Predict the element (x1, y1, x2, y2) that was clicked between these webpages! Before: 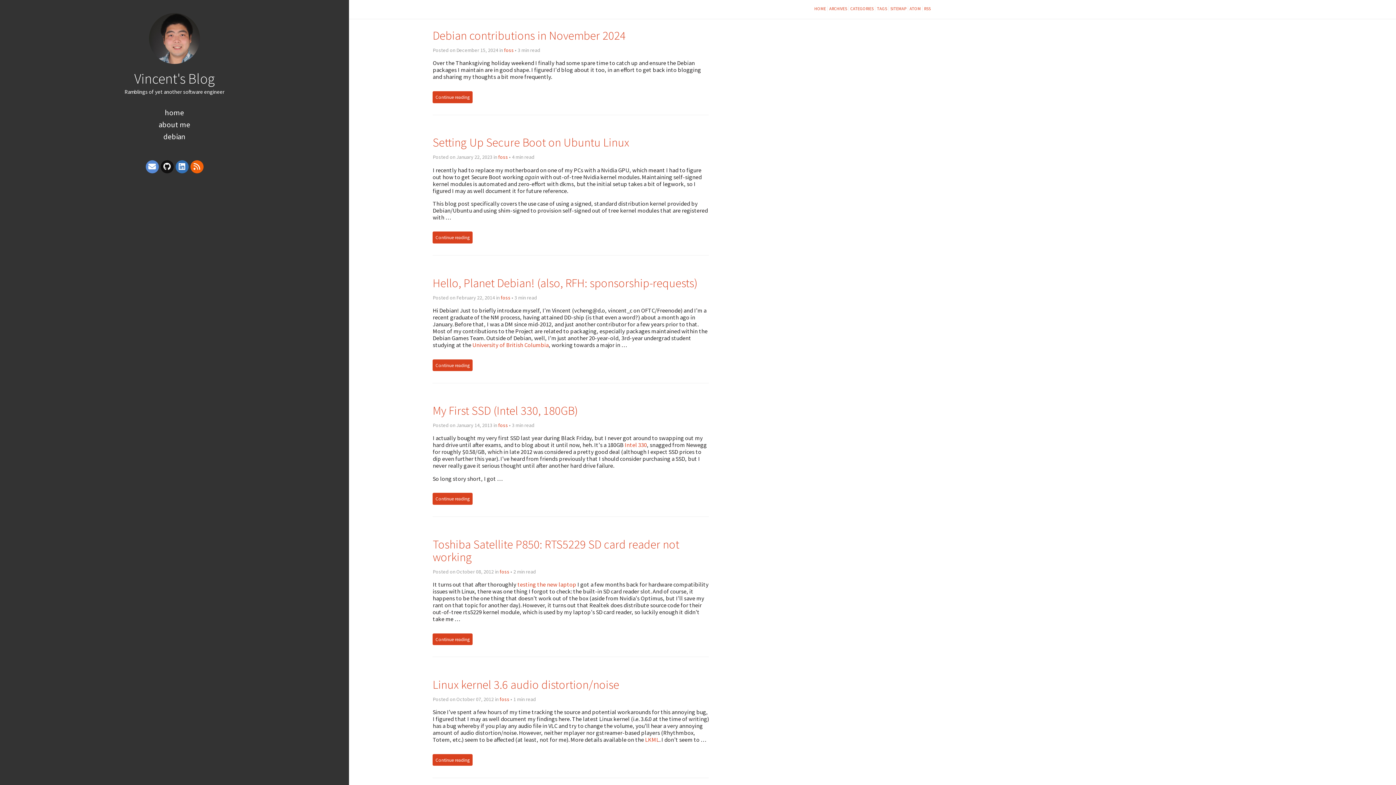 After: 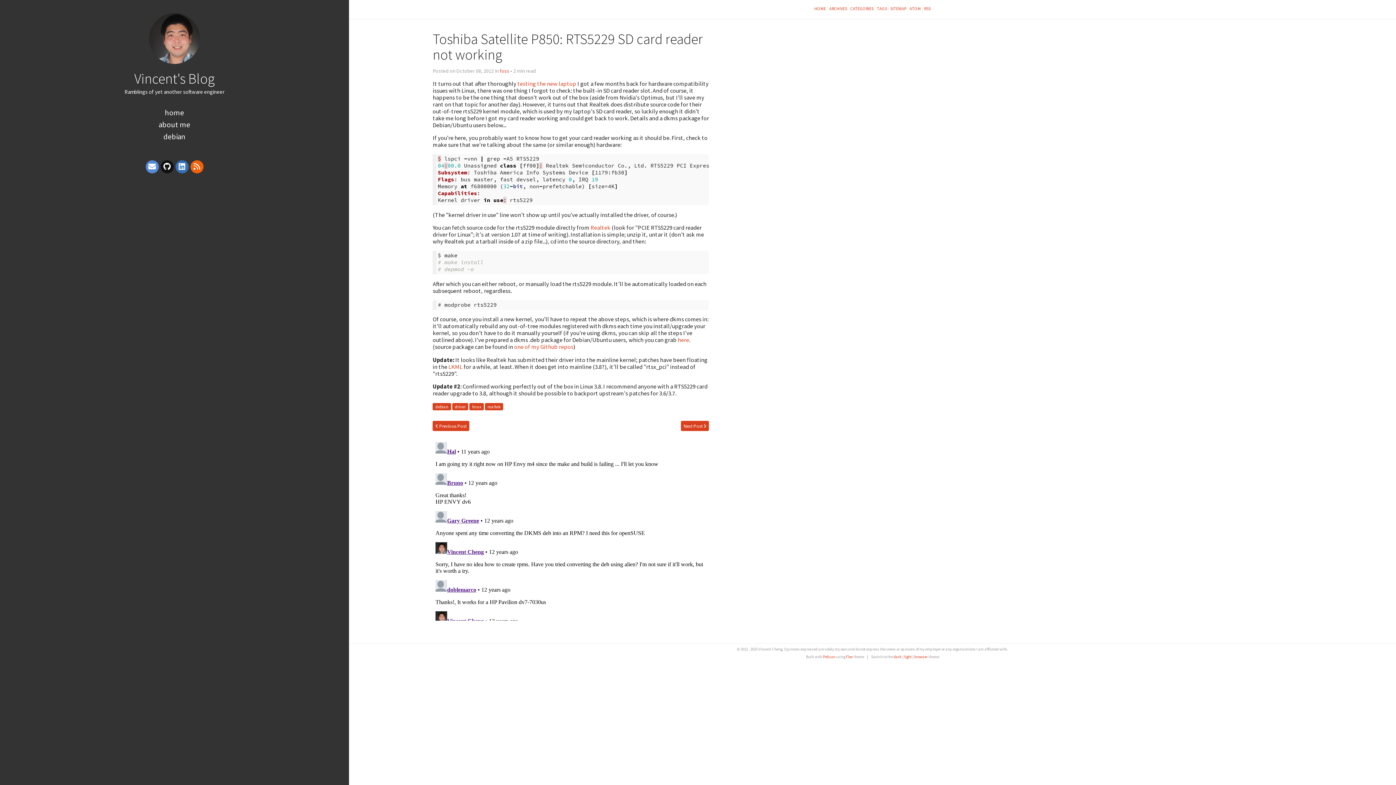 Action: bbox: (432, 633, 472, 645) label: Continue reading